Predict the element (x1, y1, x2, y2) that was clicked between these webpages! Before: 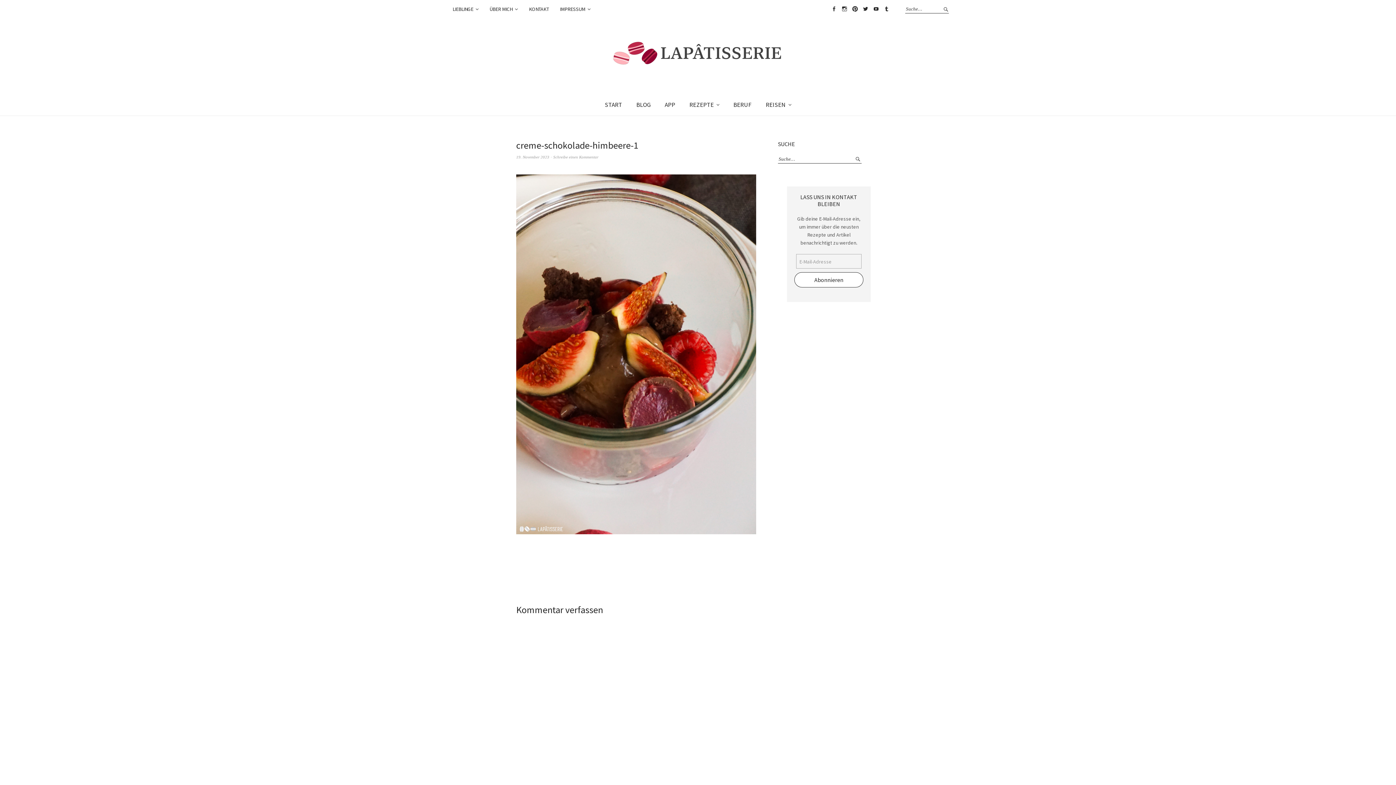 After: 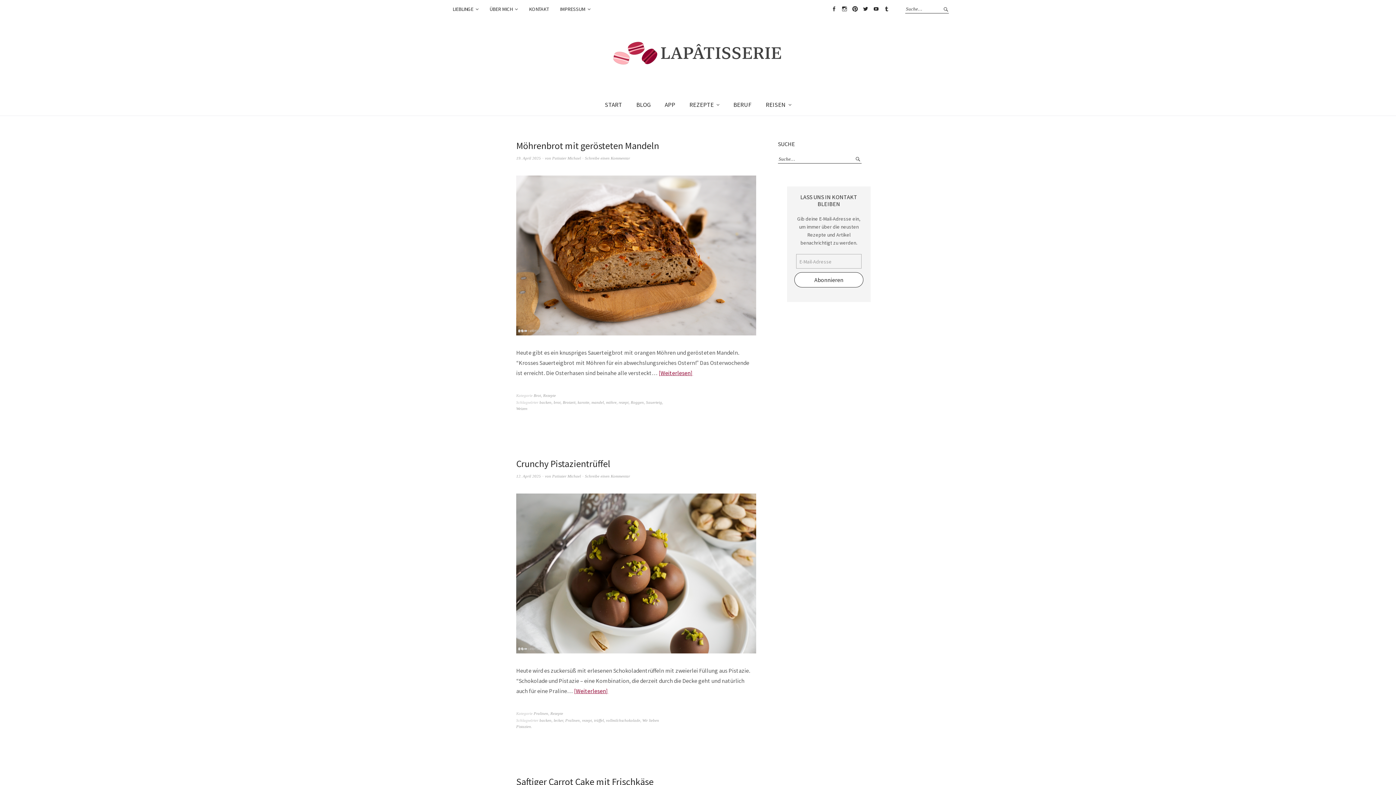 Action: bbox: (630, 94, 657, 115) label: BLOG